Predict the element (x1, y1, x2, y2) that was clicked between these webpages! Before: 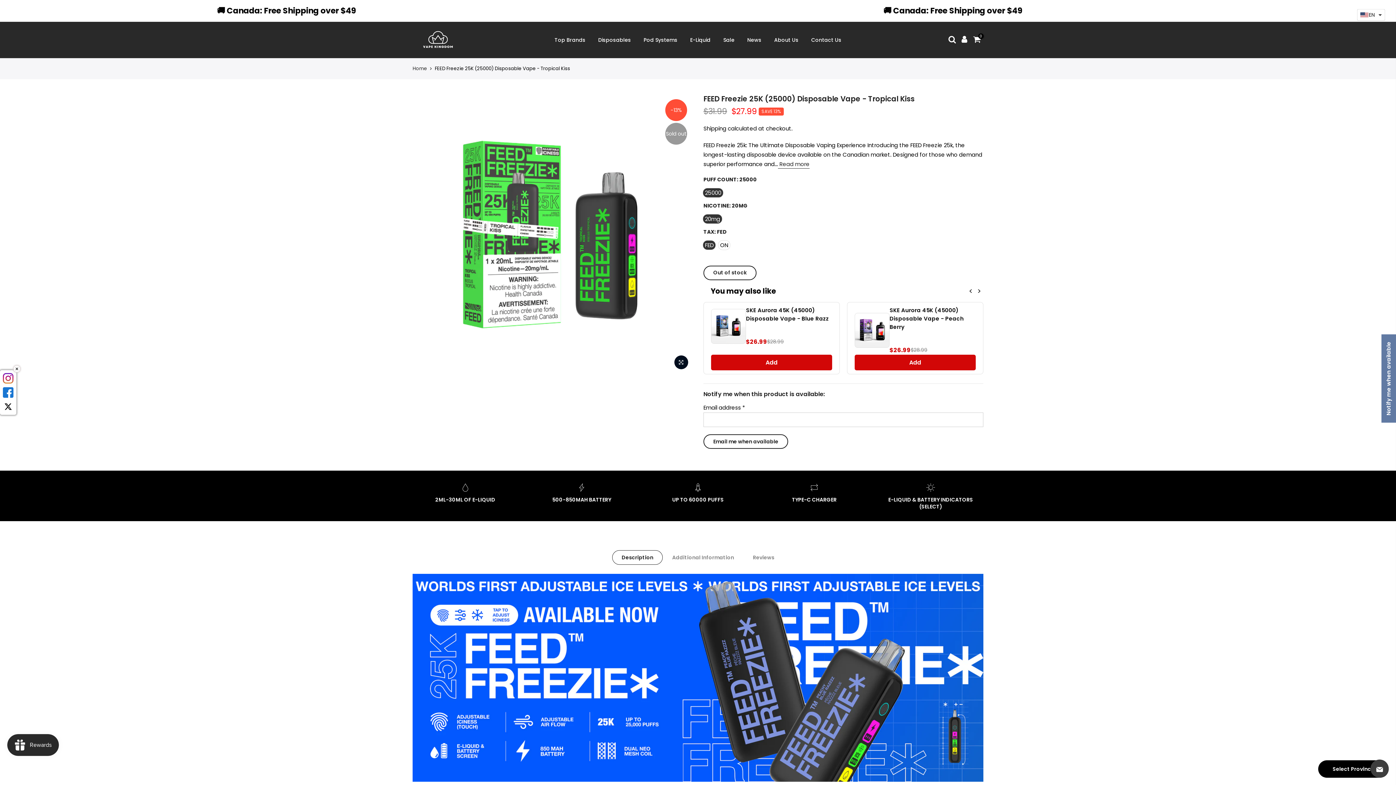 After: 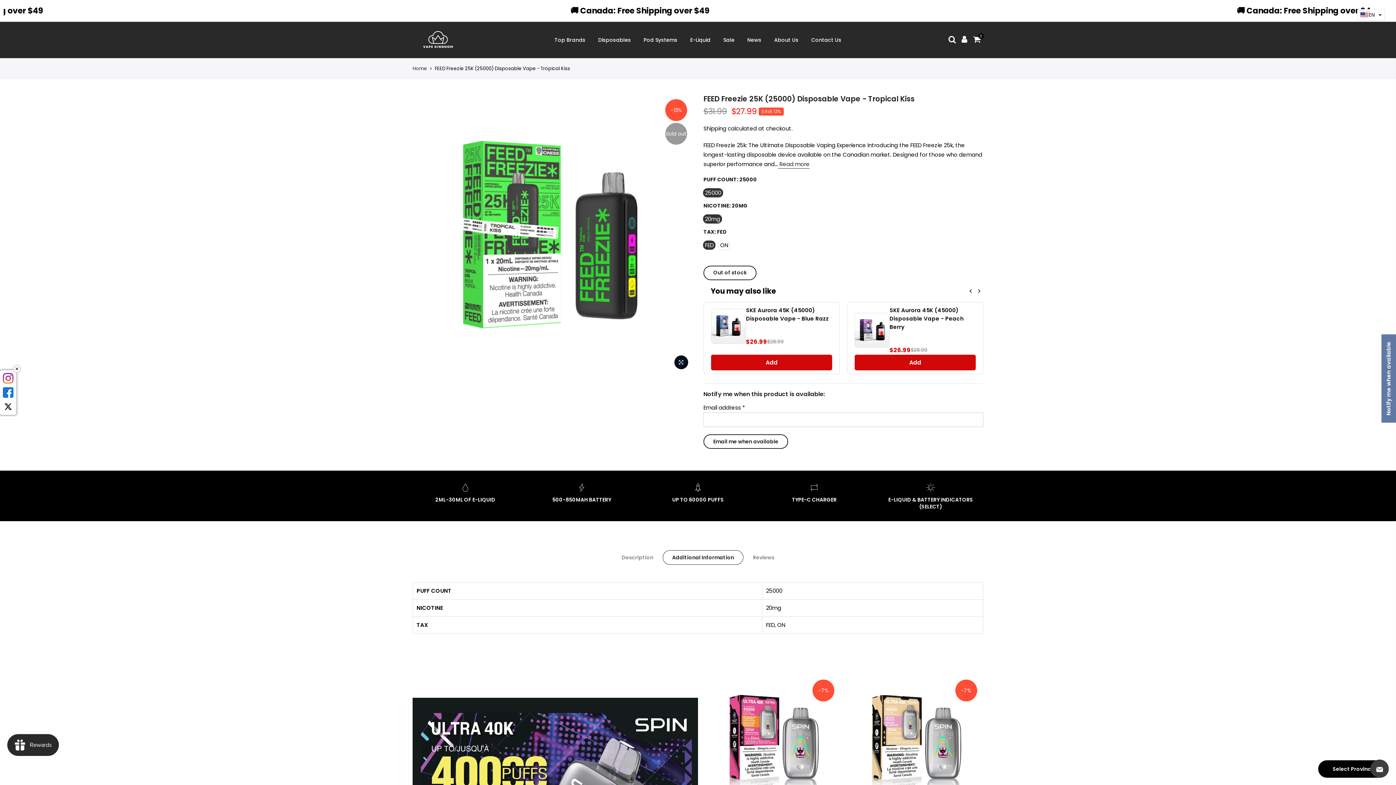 Action: label: Additional Information bbox: (662, 550, 743, 565)